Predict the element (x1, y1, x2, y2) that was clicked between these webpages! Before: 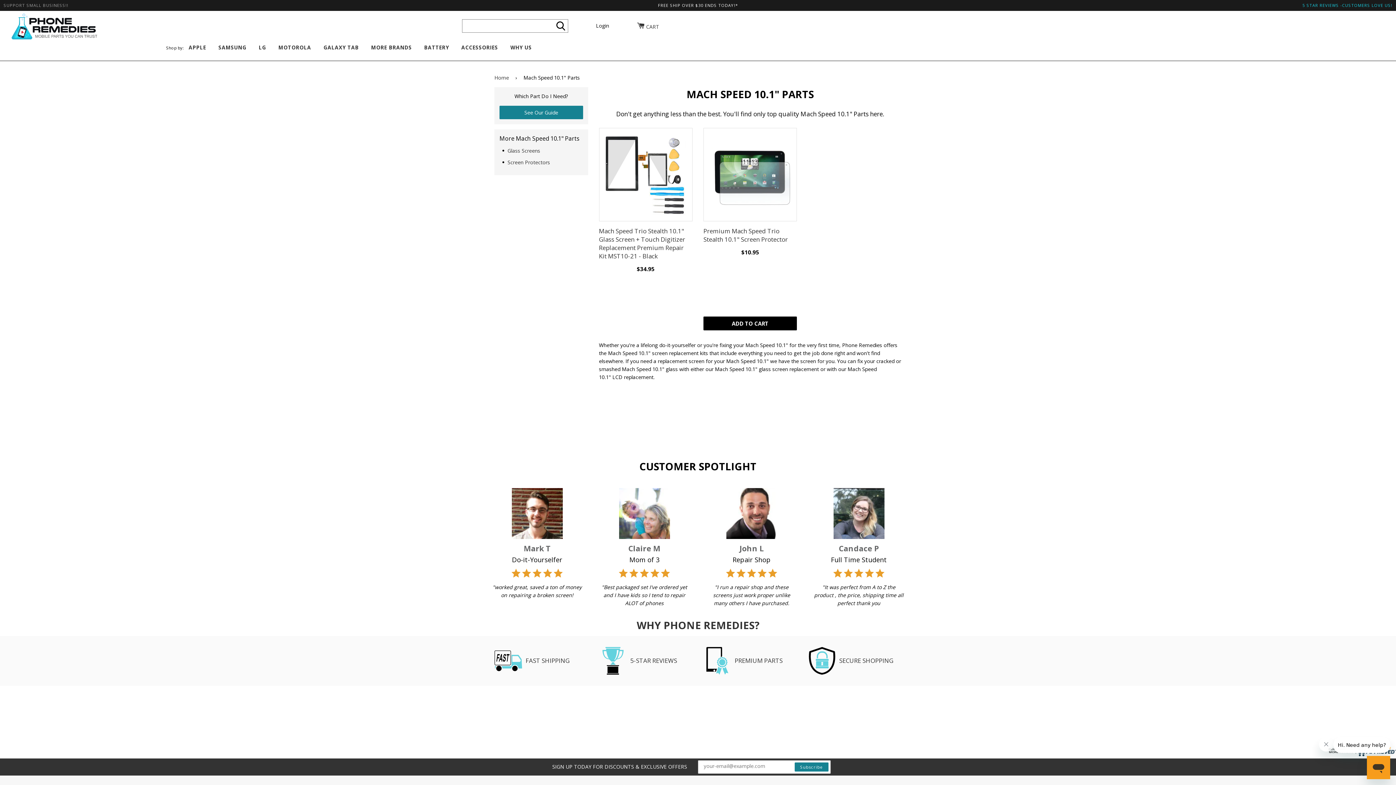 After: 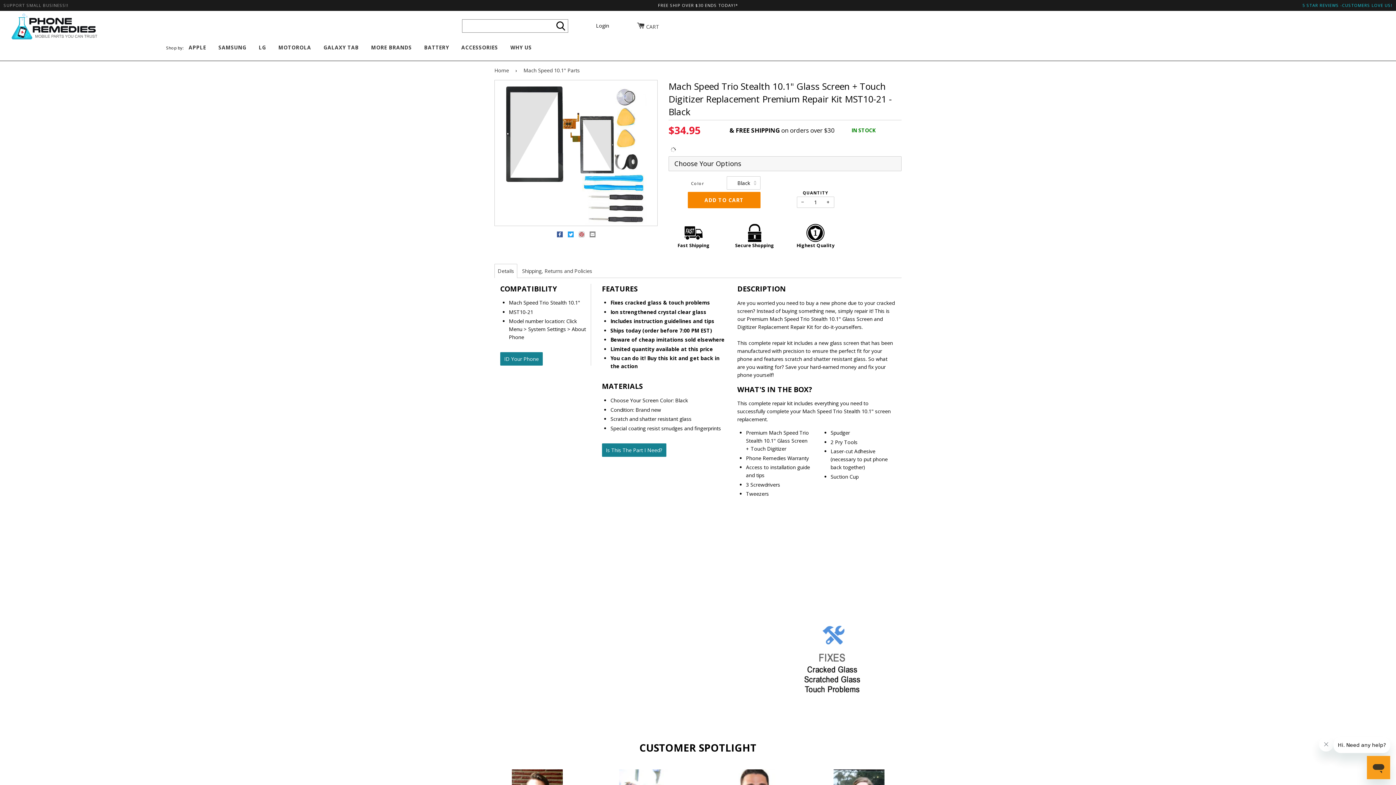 Action: bbox: (599, 128, 692, 221)